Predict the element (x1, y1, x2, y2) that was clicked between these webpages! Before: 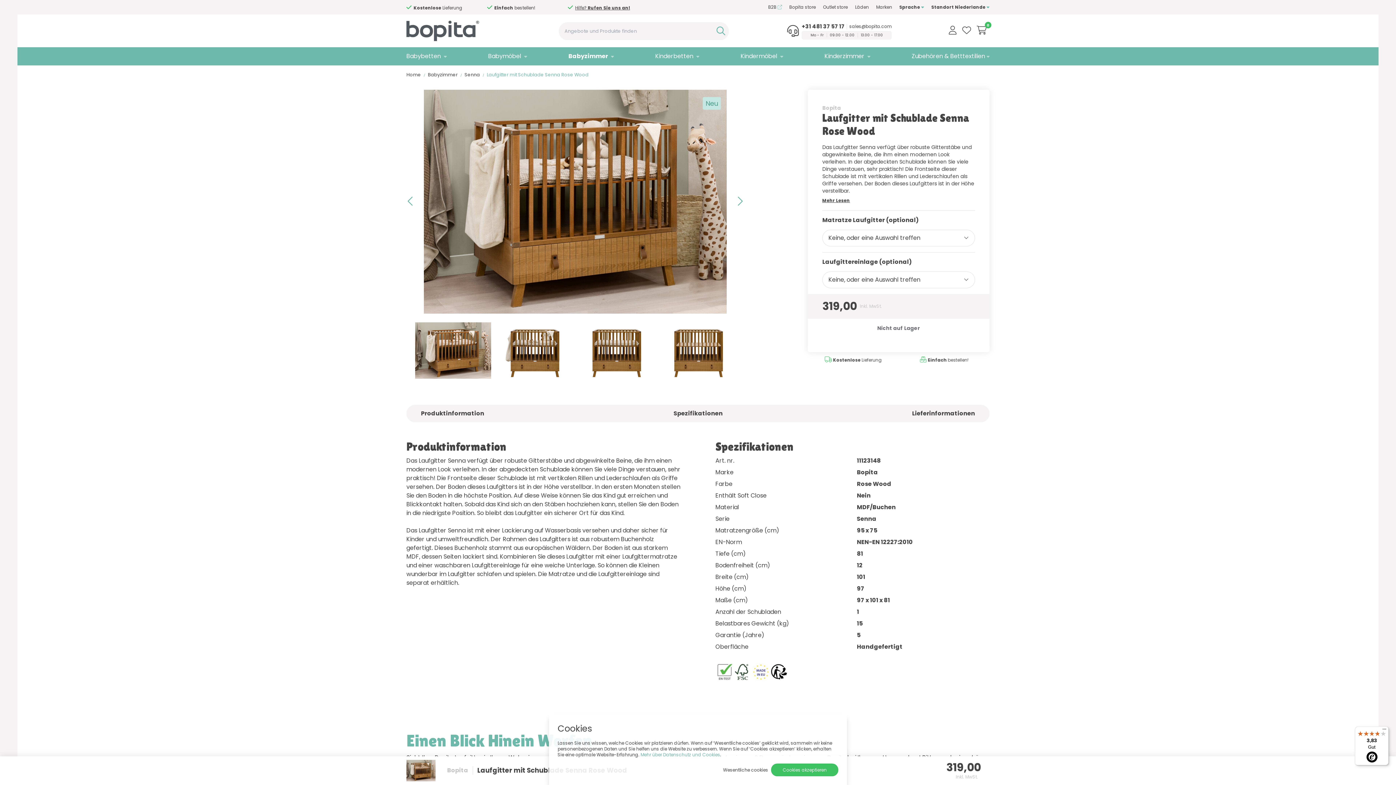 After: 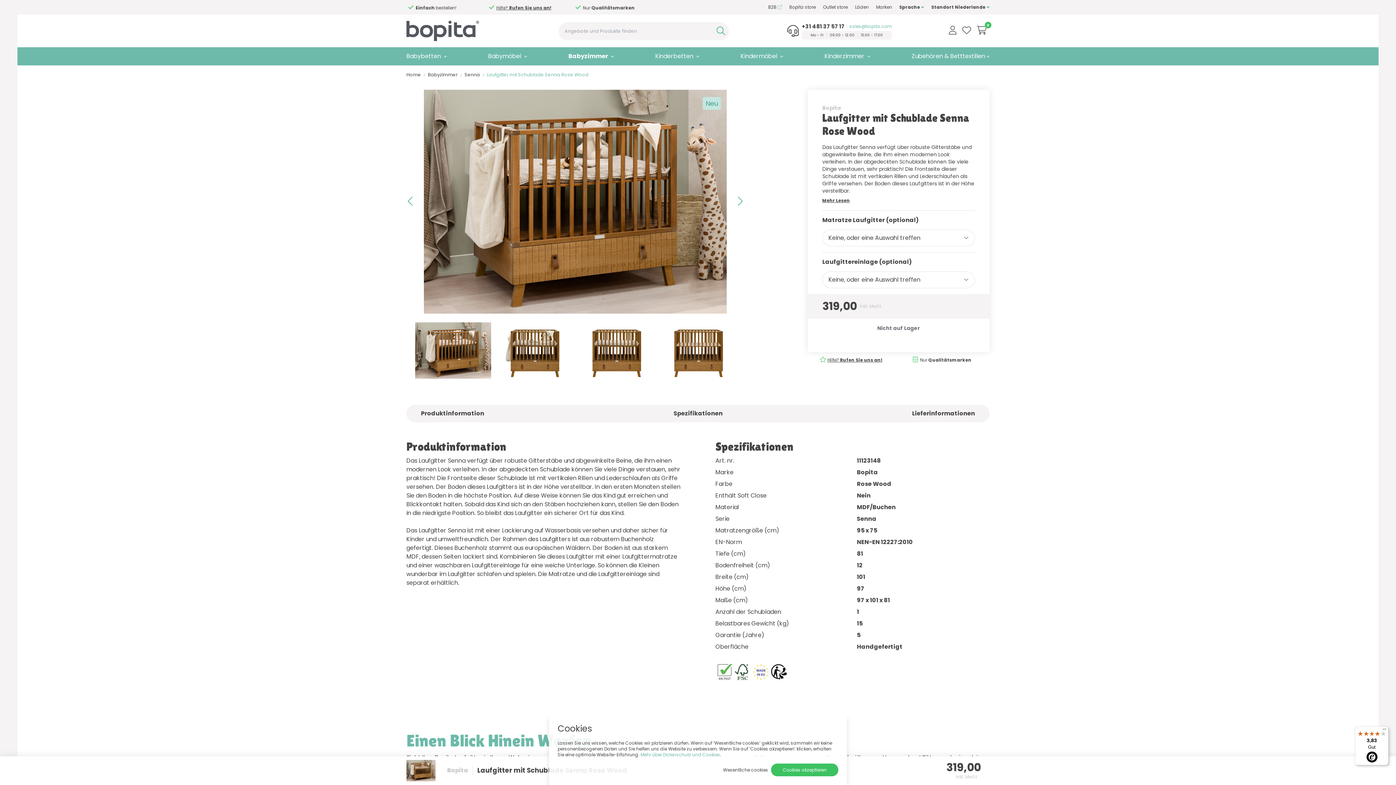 Action: bbox: (849, 23, 892, 29) label: sales@bopita.com